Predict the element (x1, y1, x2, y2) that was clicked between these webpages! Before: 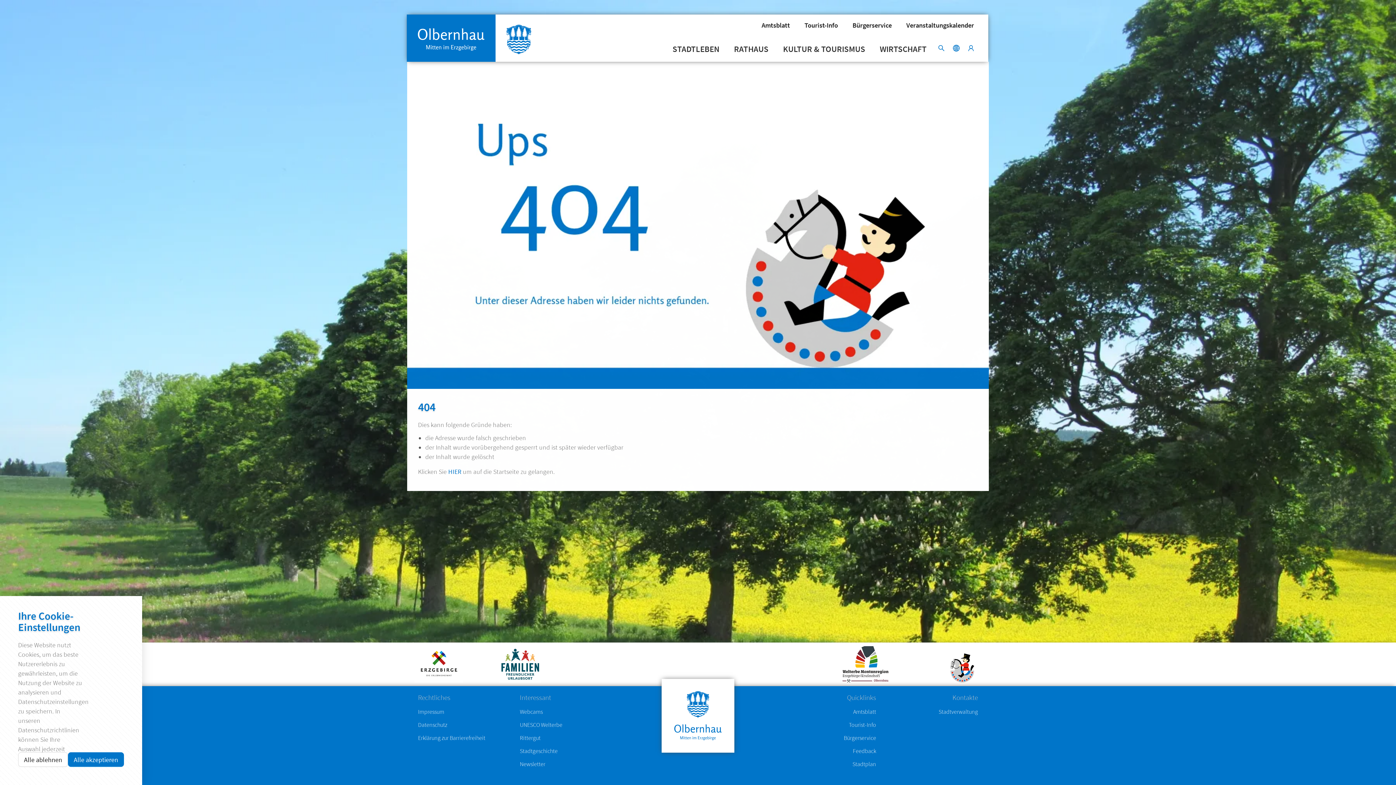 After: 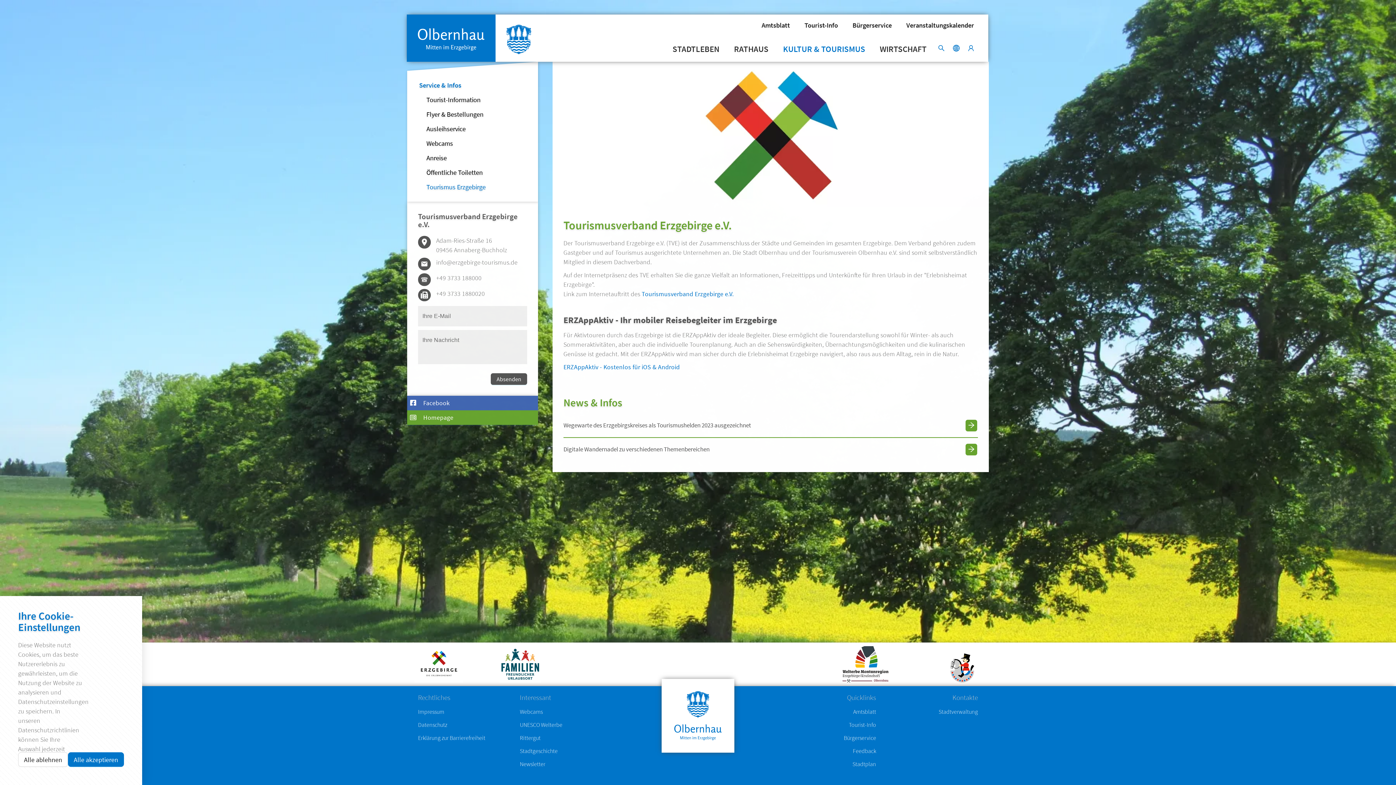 Action: bbox: (407, 664, 463, 700)